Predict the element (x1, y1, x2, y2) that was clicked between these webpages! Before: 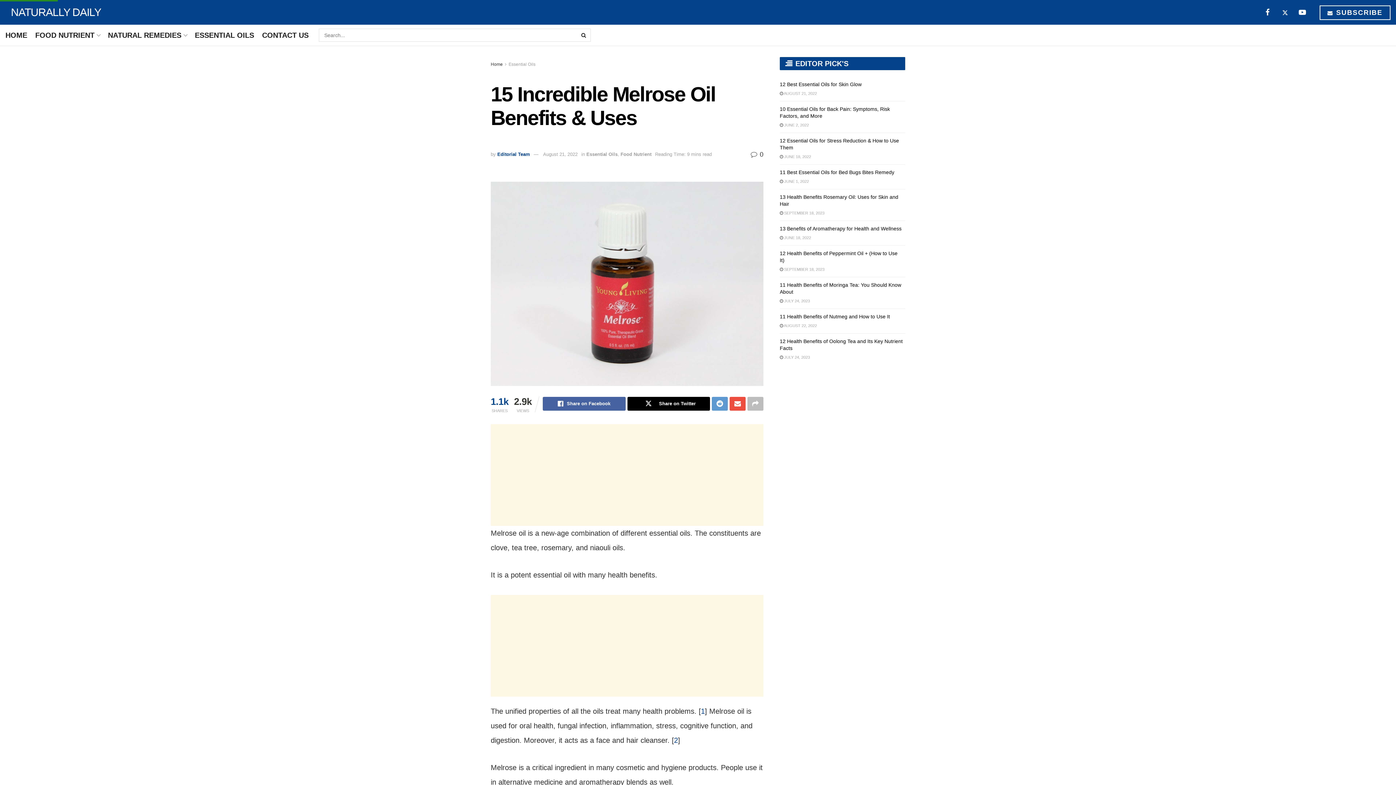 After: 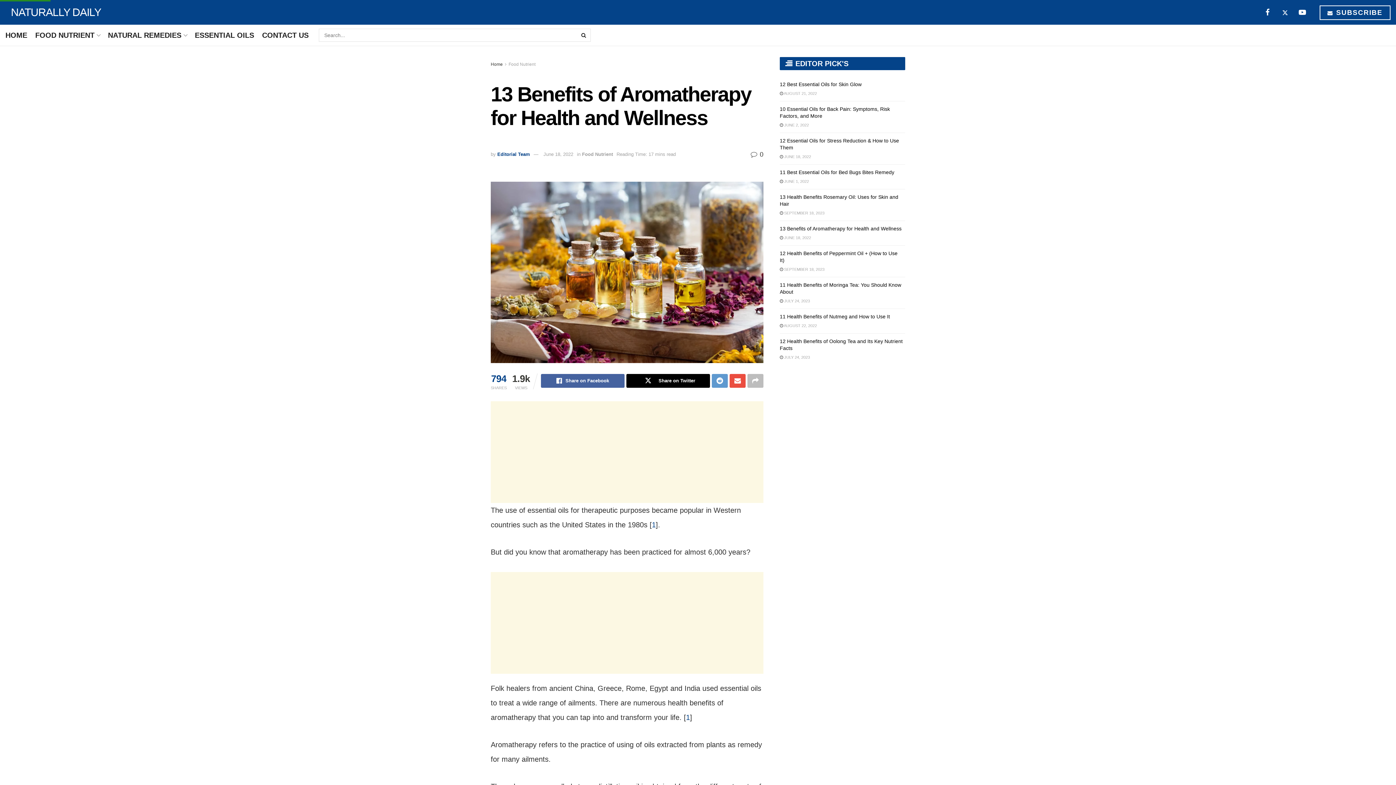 Action: label:  JUNE 18, 2022 bbox: (780, 235, 811, 240)